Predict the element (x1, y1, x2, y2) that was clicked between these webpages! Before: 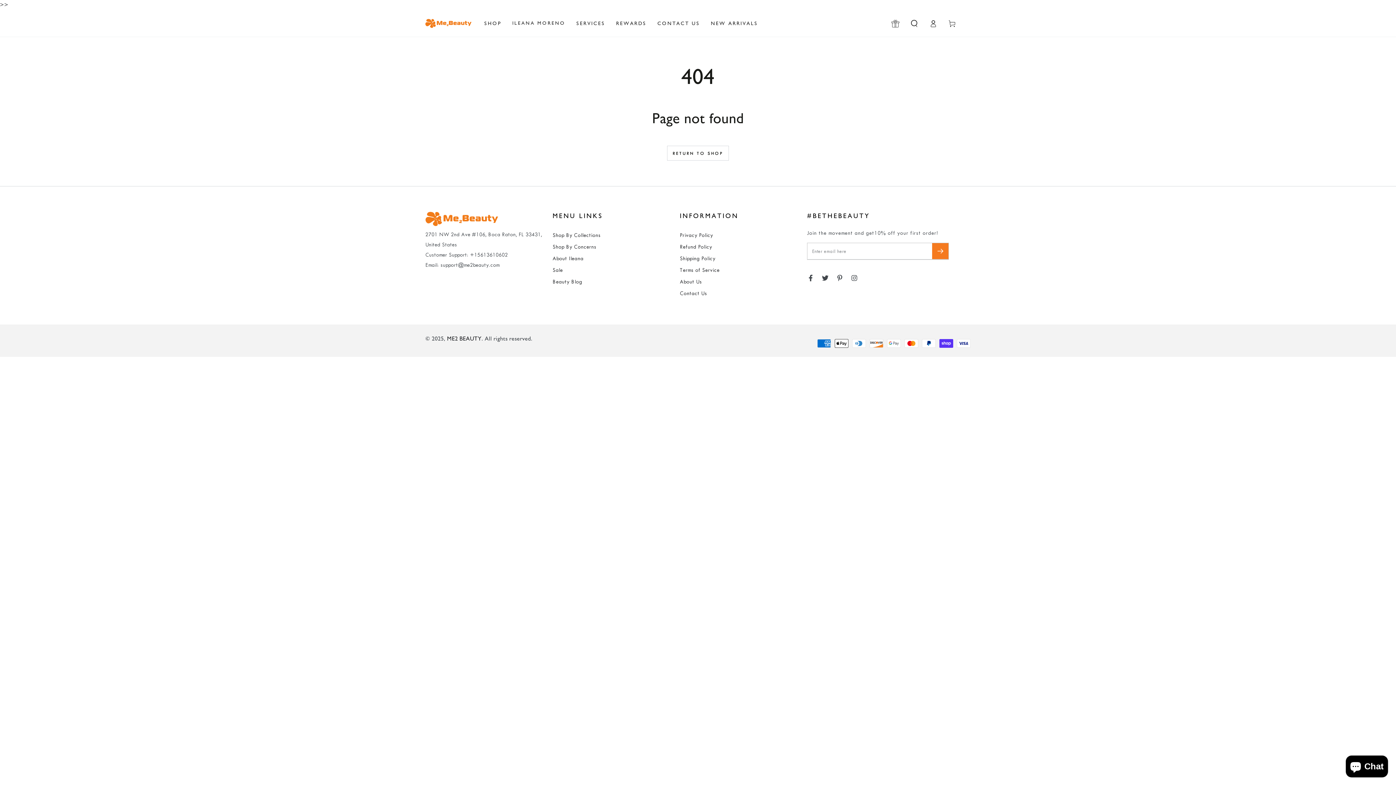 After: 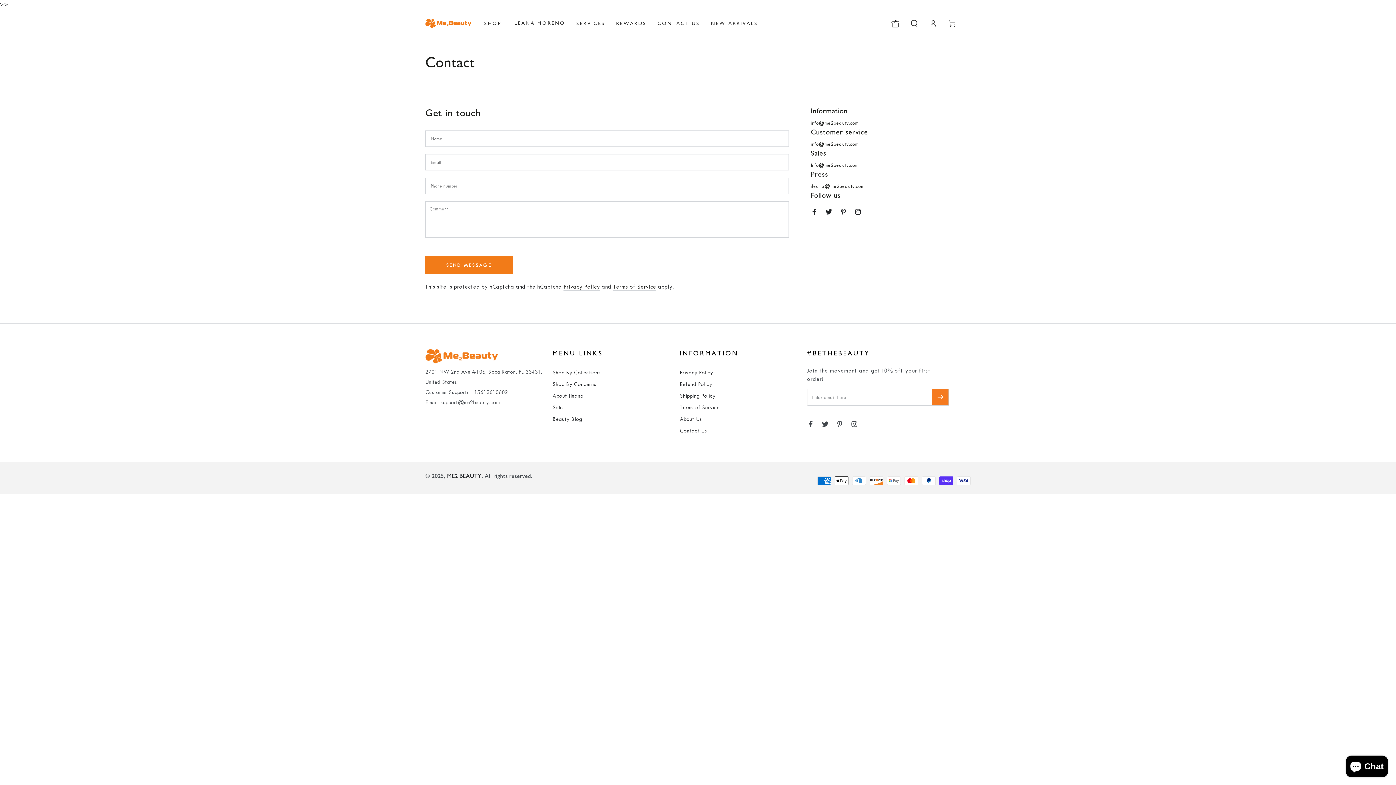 Action: label: CONTACT US bbox: (652, 14, 705, 32)